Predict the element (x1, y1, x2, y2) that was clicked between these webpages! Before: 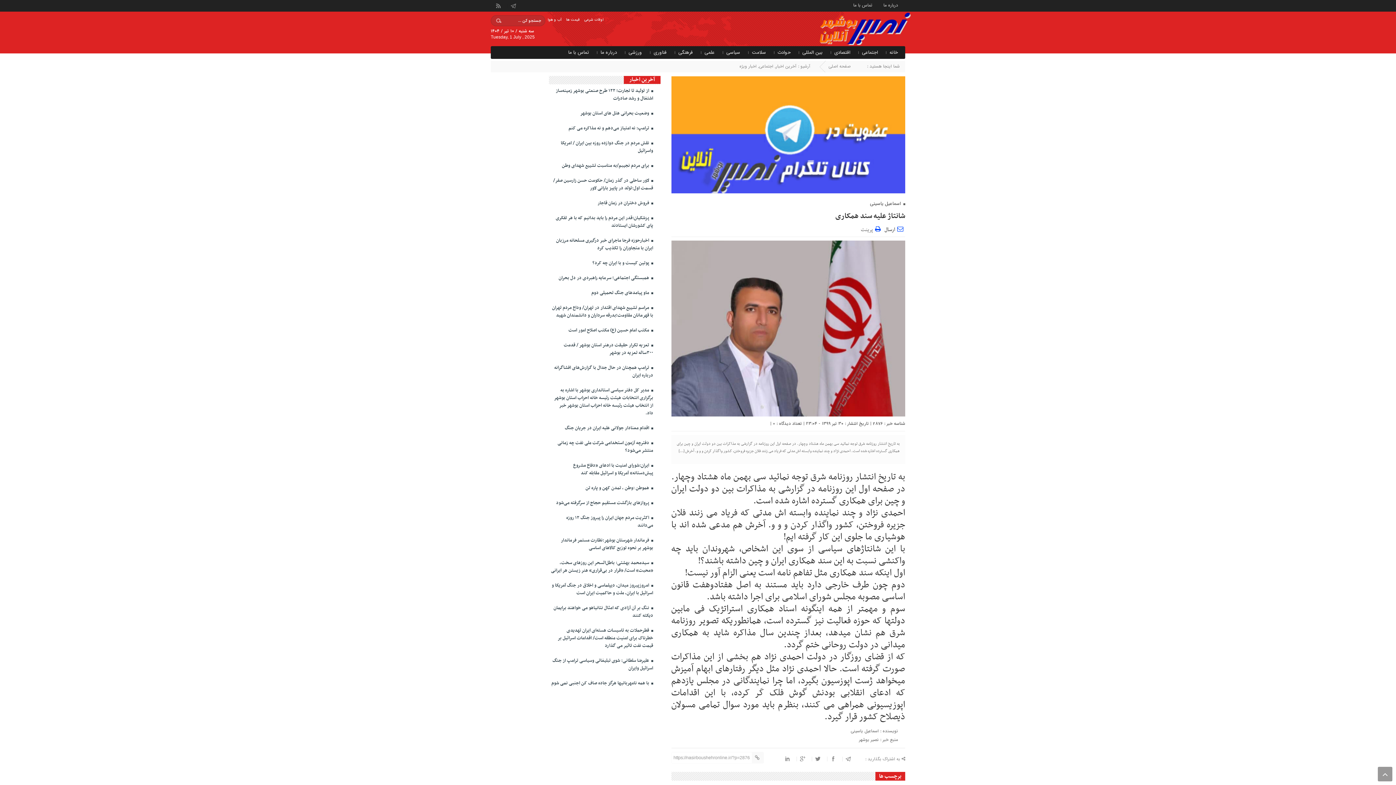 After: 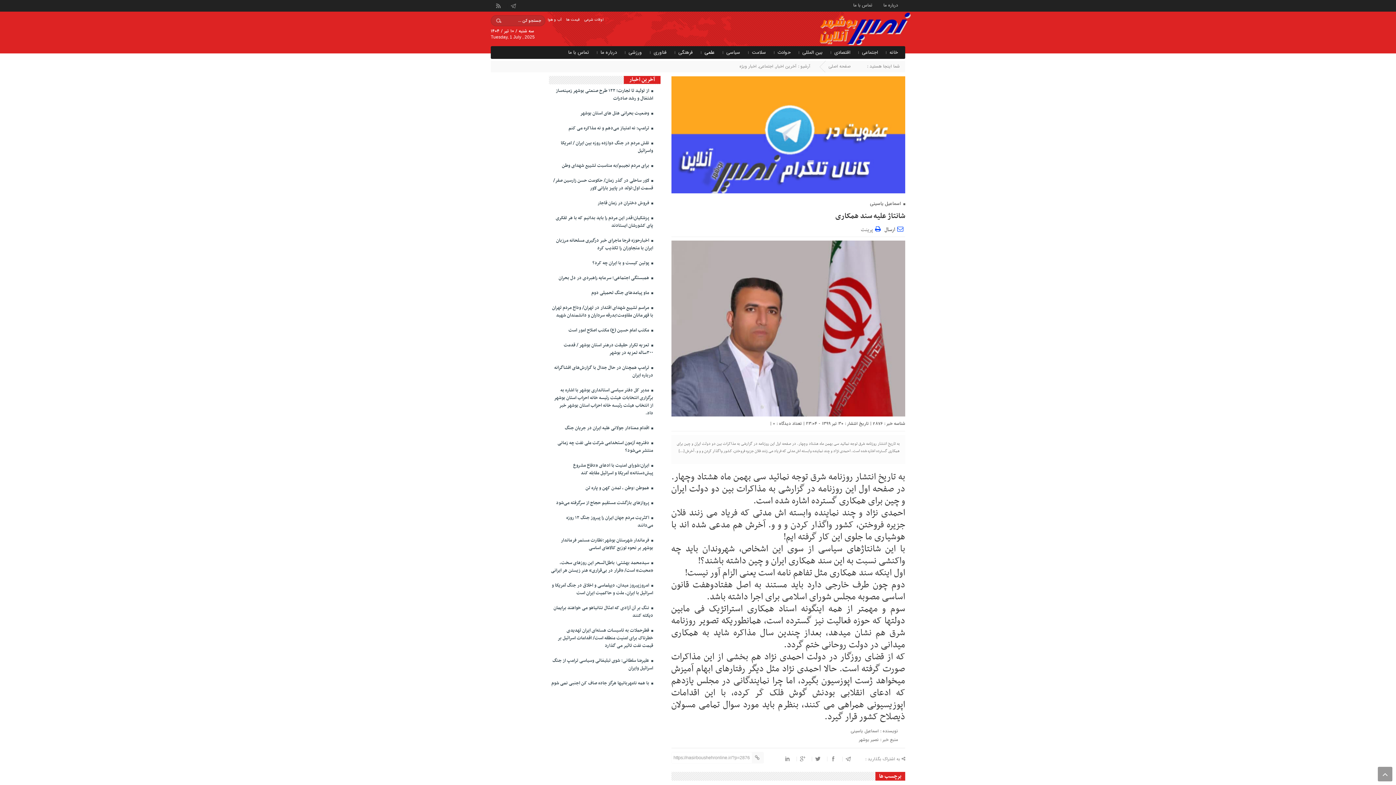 Action: bbox: (702, 46, 716, 58) label: علمی